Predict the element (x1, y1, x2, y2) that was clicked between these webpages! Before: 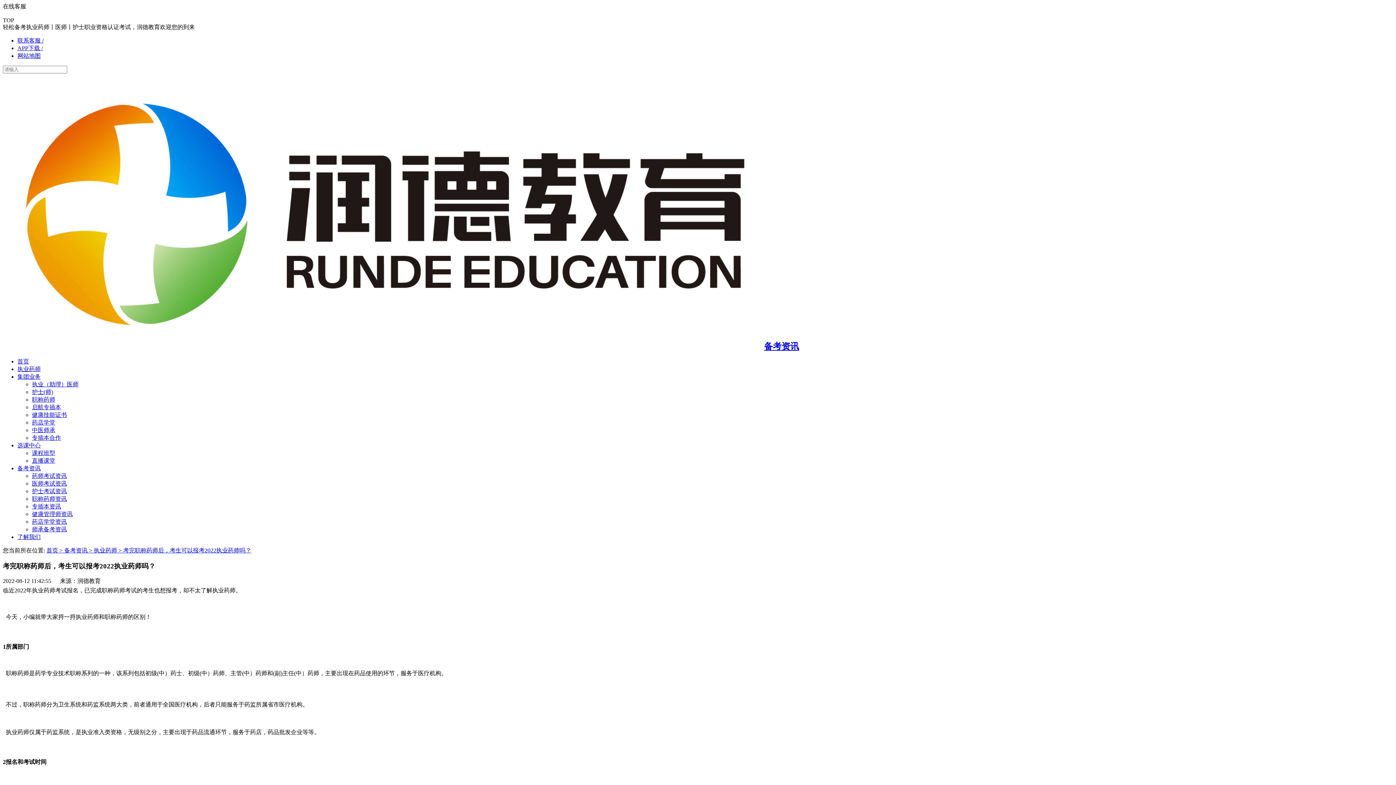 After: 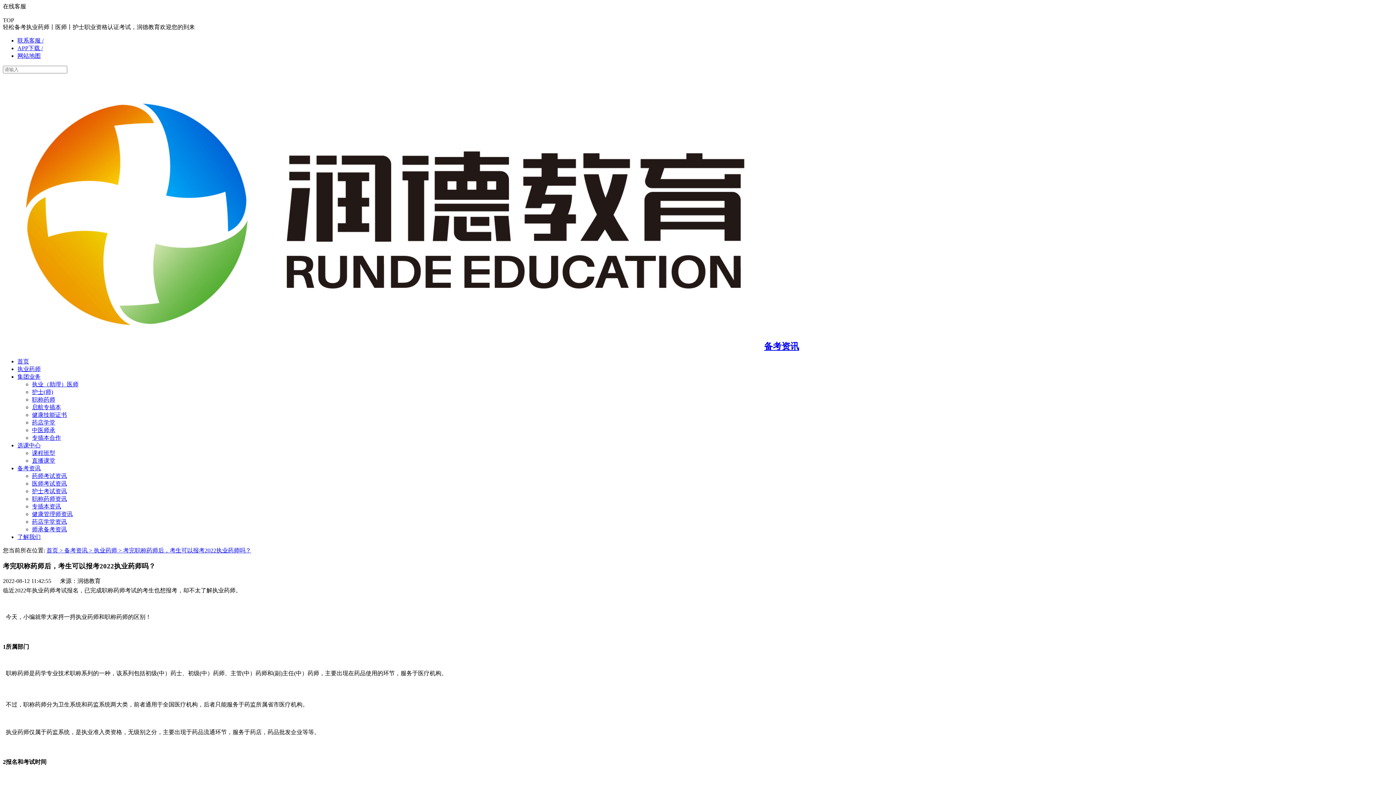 Action: bbox: (17, 37, 43, 43) label: 联系客服 /